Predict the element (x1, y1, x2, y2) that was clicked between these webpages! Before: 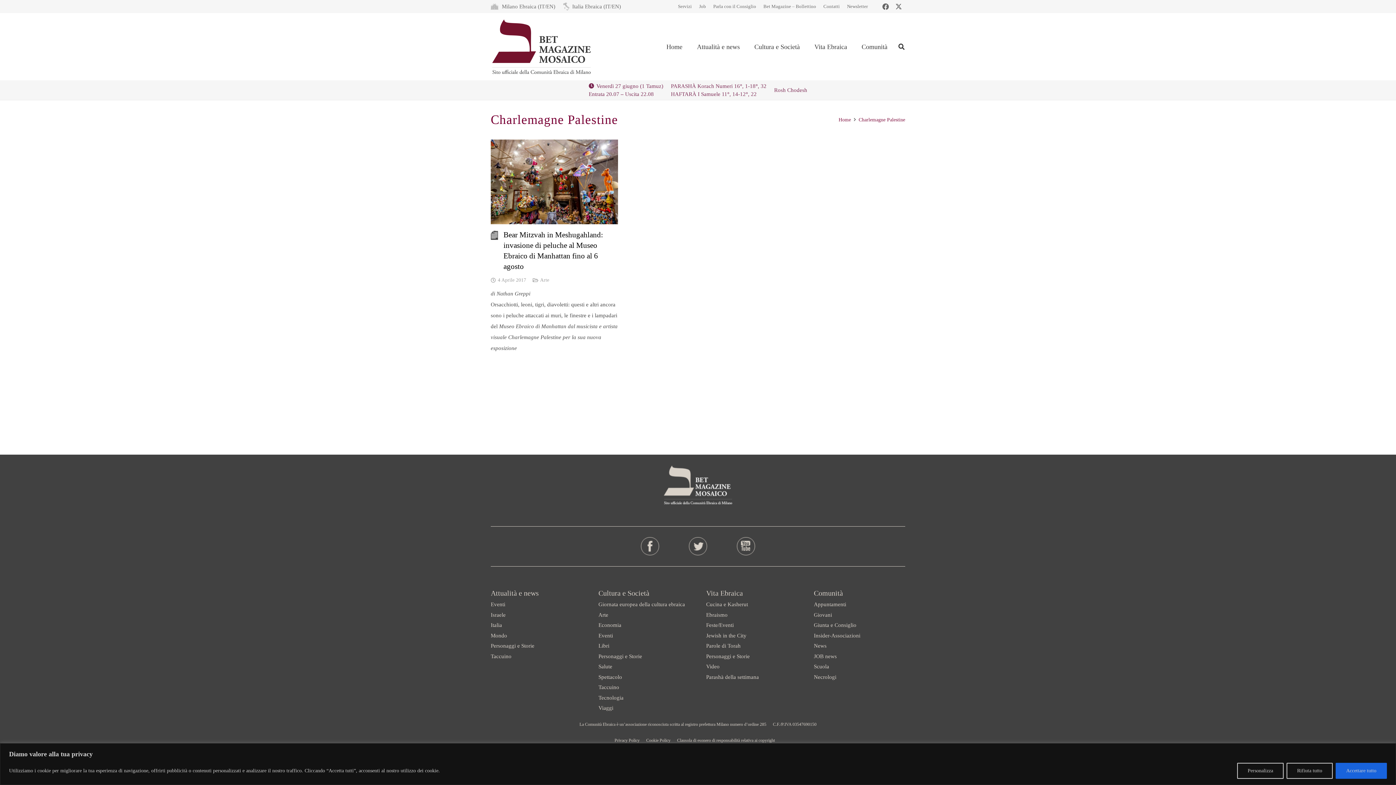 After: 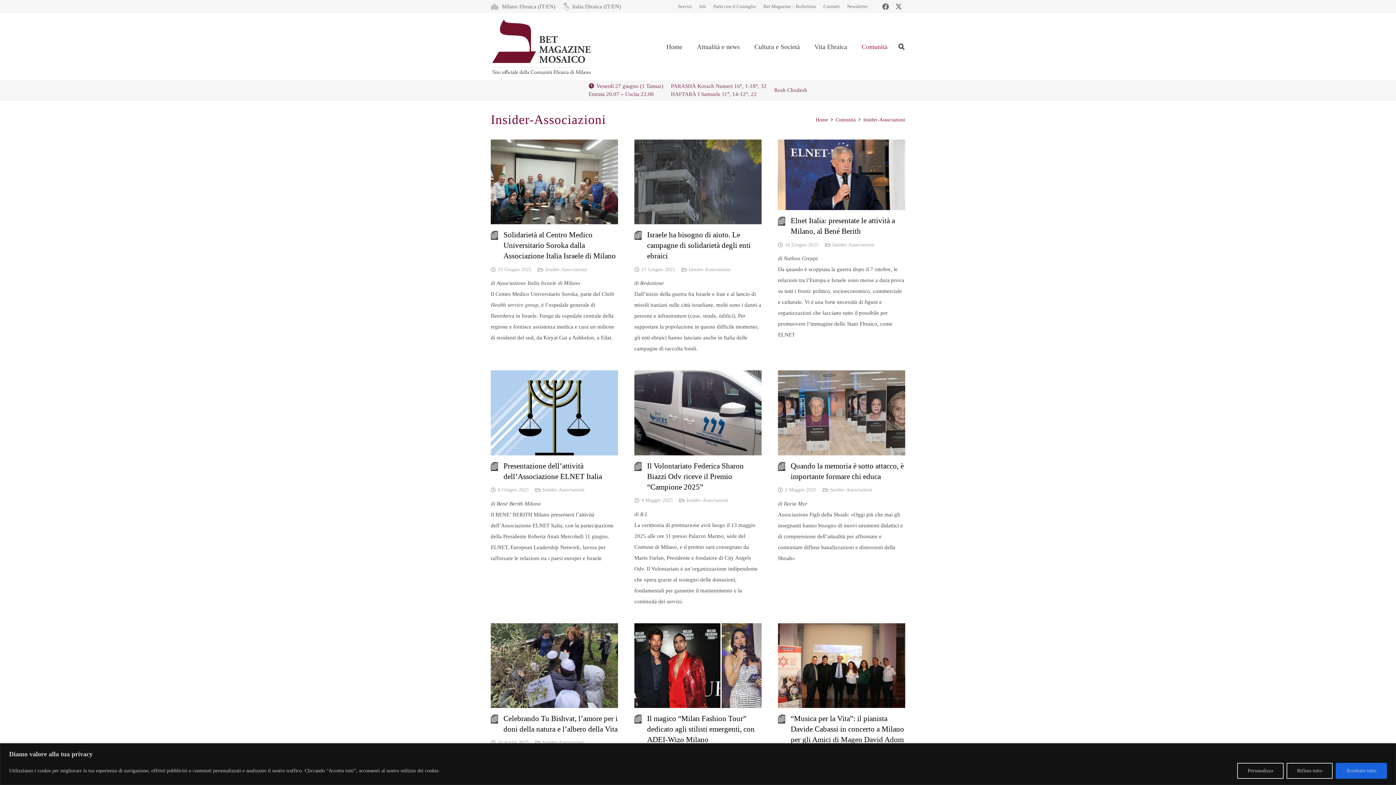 Action: bbox: (814, 632, 860, 638) label: Insider-Associazioni